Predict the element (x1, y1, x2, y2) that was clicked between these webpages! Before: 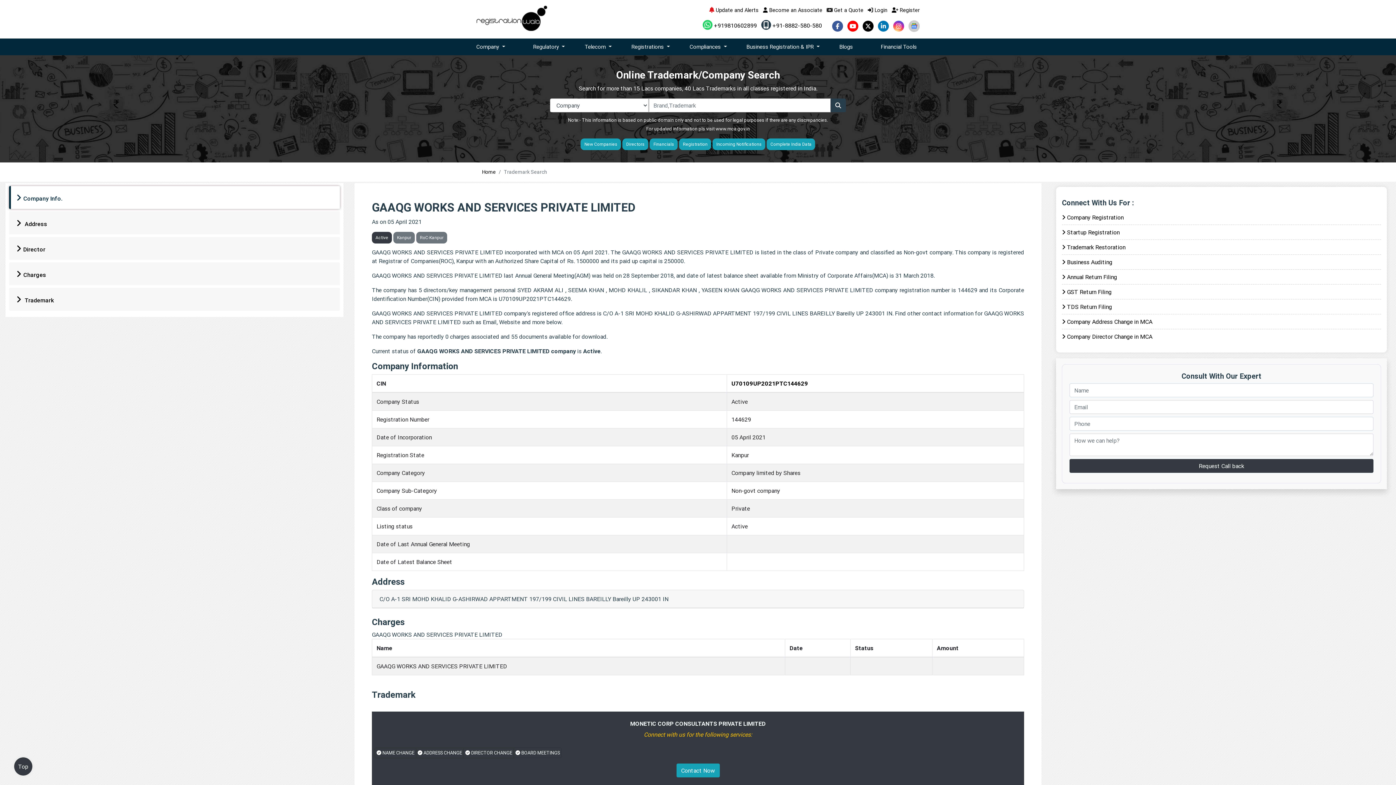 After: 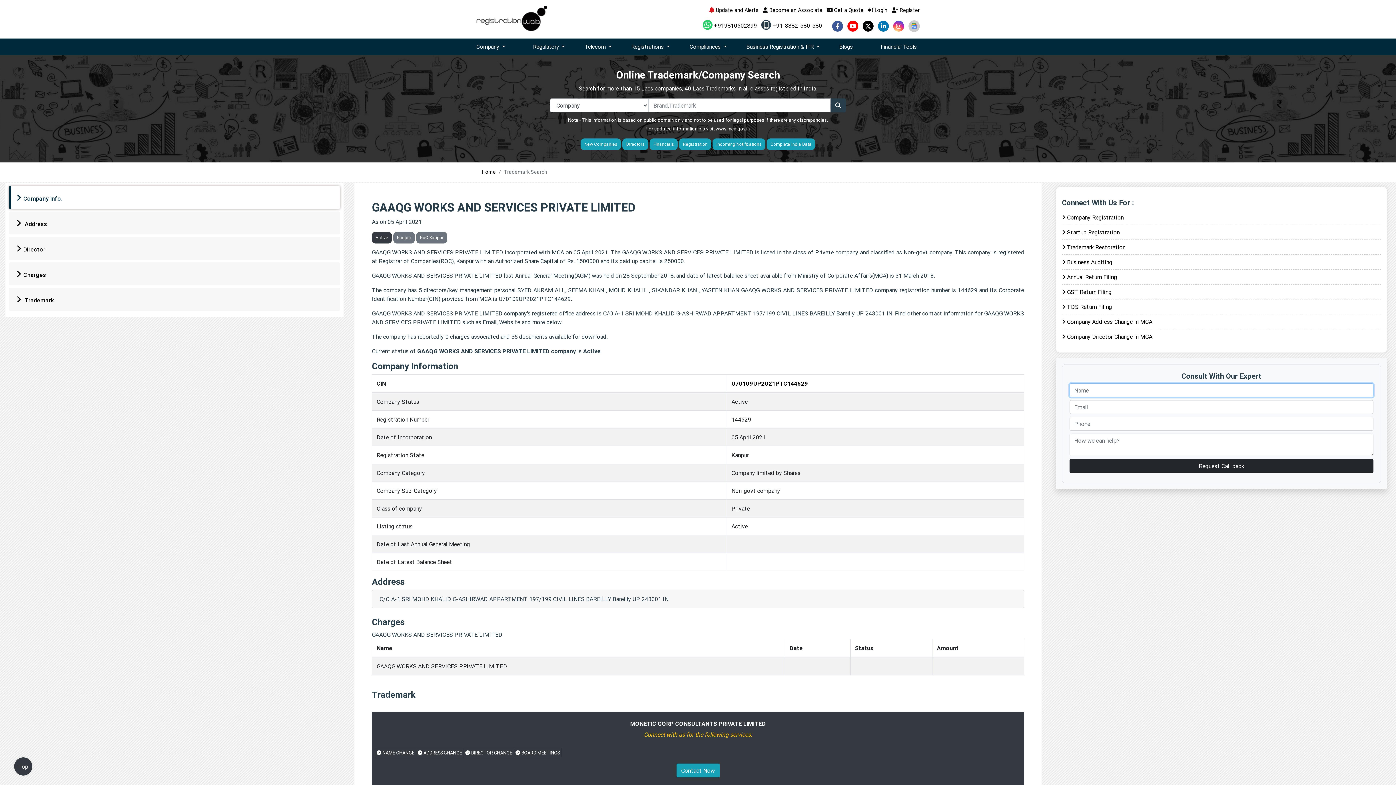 Action: label: Request Call back bbox: (1069, 459, 1373, 473)